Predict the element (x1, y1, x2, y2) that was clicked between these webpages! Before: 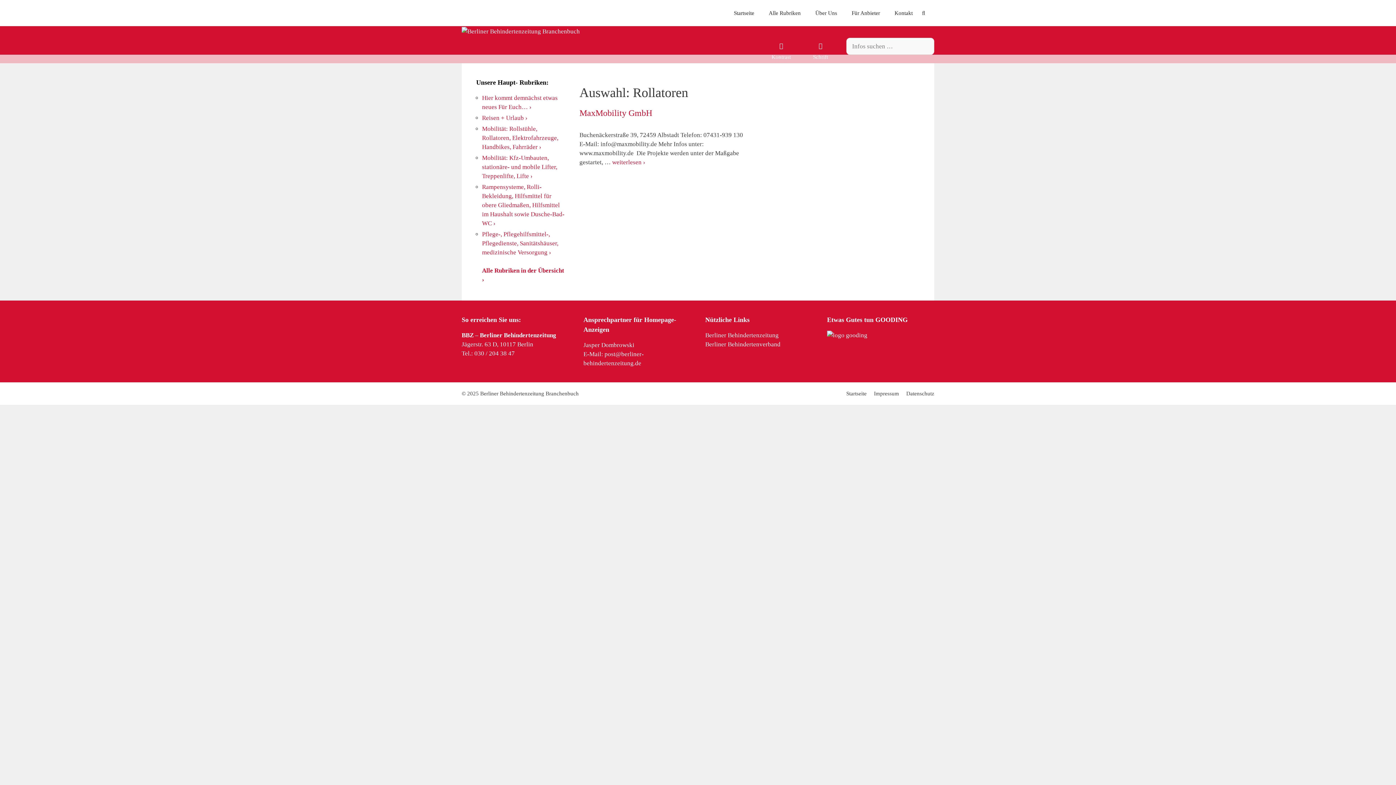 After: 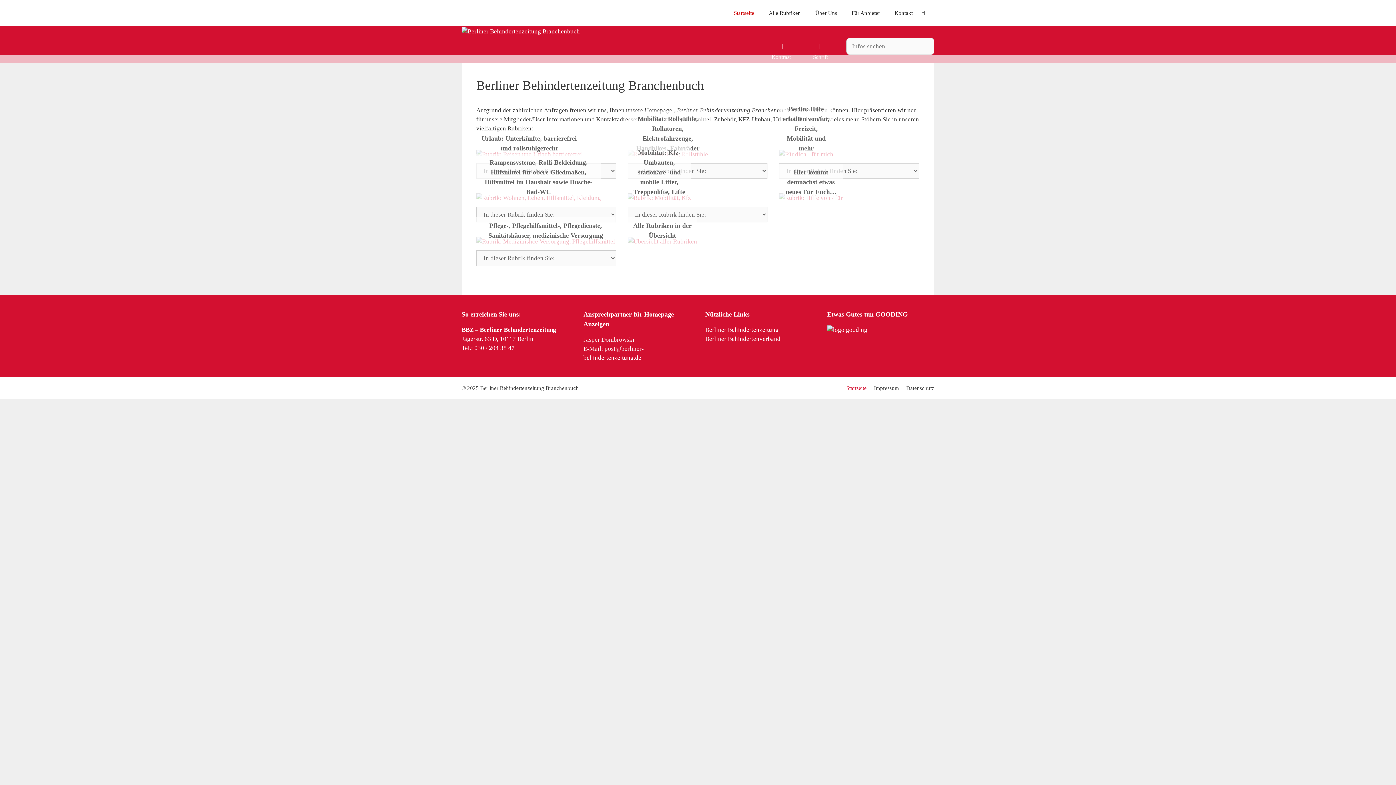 Action: label: Startseite bbox: (846, 390, 866, 396)